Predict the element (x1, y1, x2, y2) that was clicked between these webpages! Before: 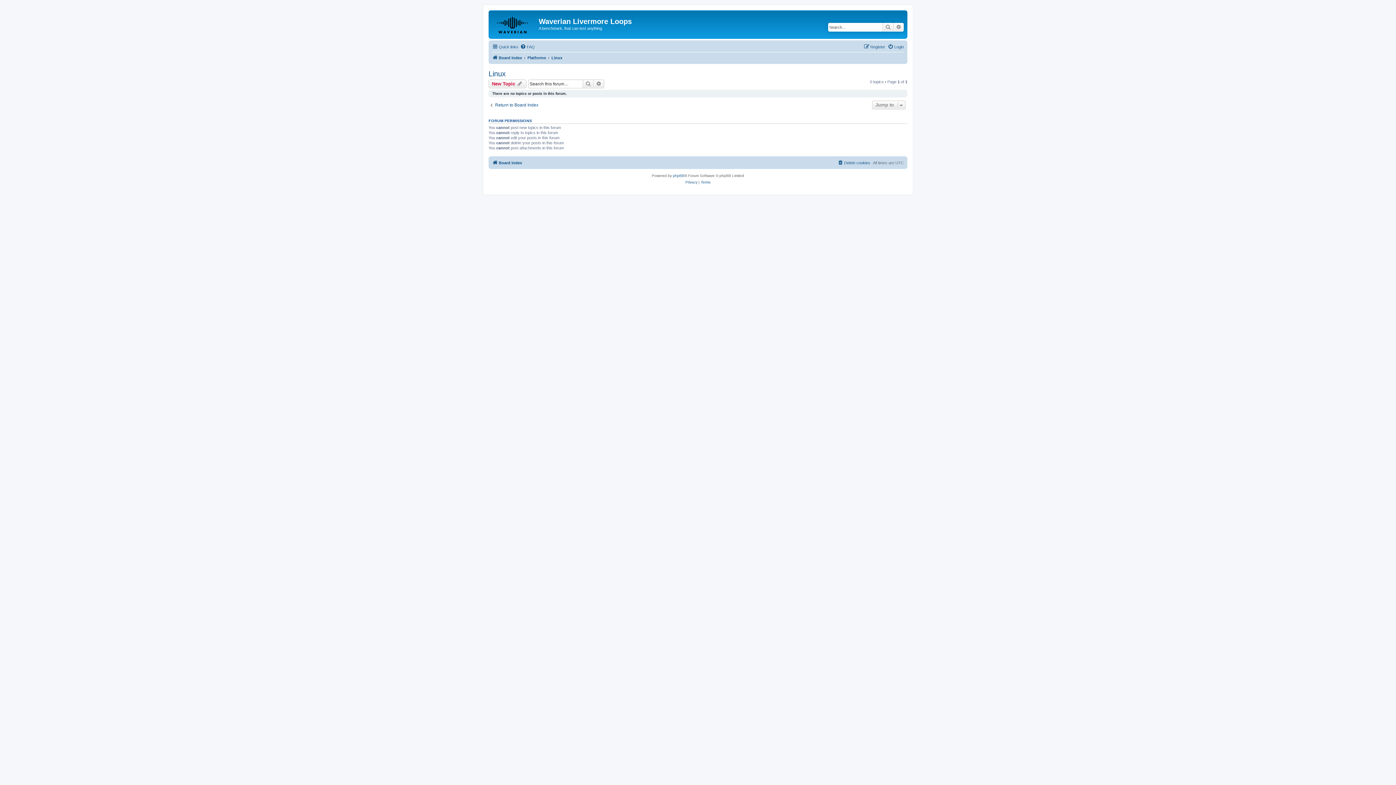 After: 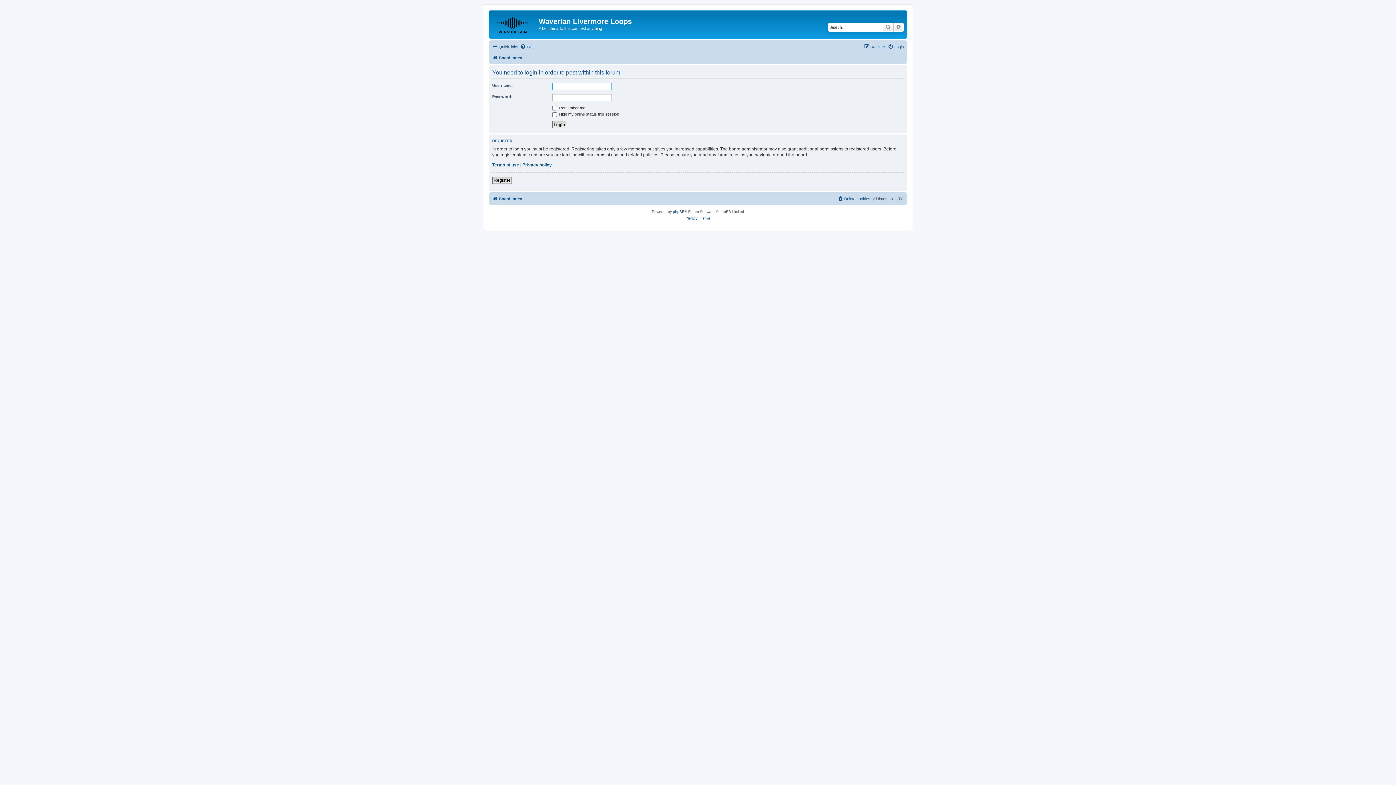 Action: bbox: (488, 79, 526, 88) label: New Topic 